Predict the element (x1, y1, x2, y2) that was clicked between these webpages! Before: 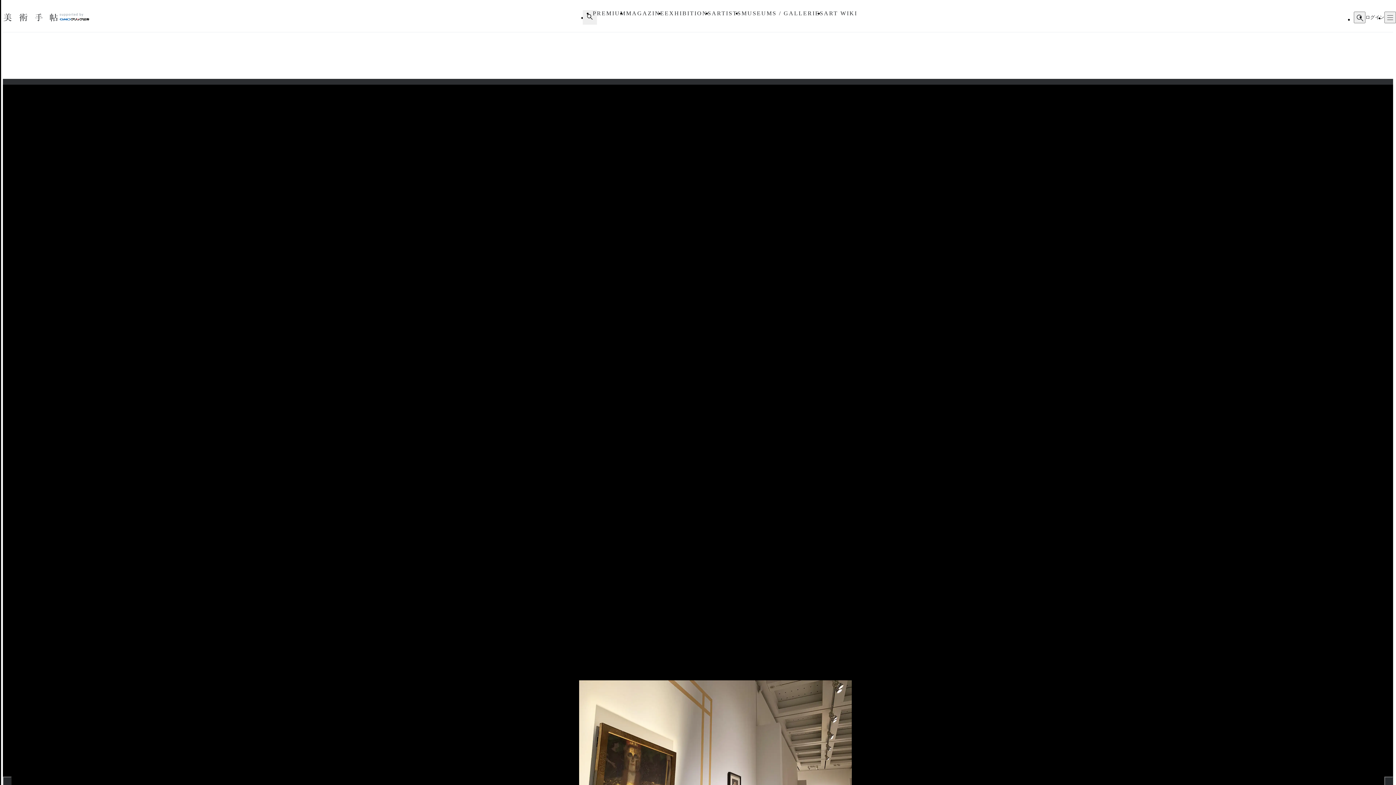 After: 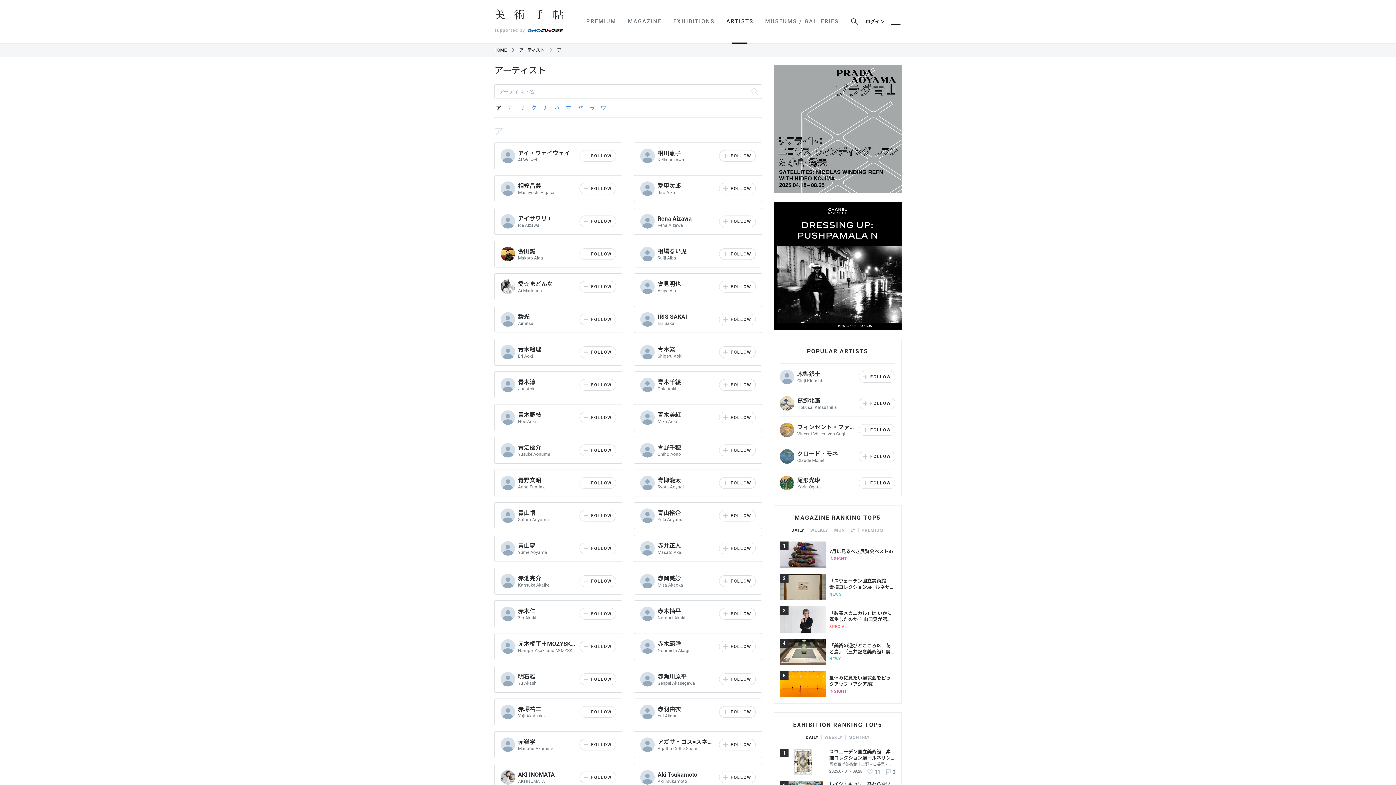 Action: bbox: (711, 10, 741, 16) label: ARTISTS